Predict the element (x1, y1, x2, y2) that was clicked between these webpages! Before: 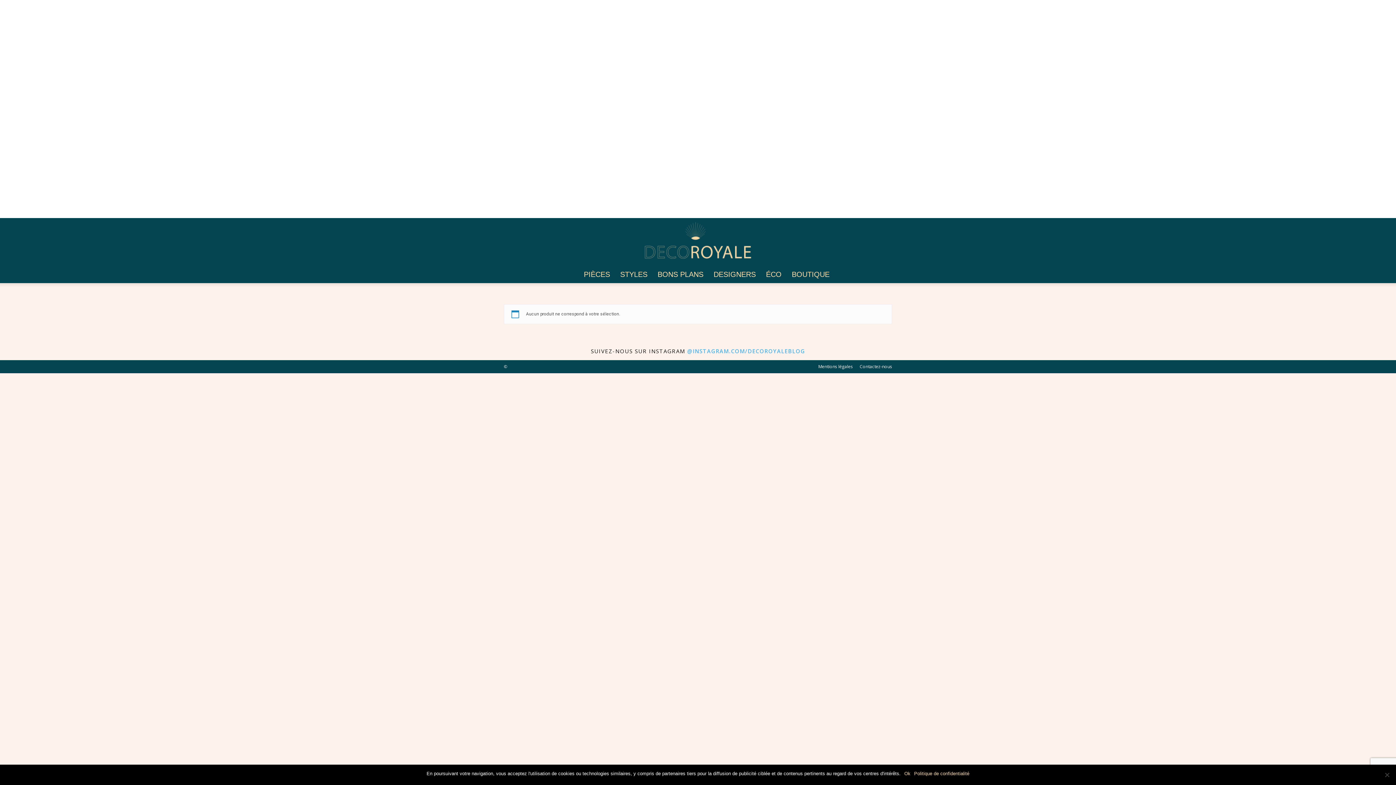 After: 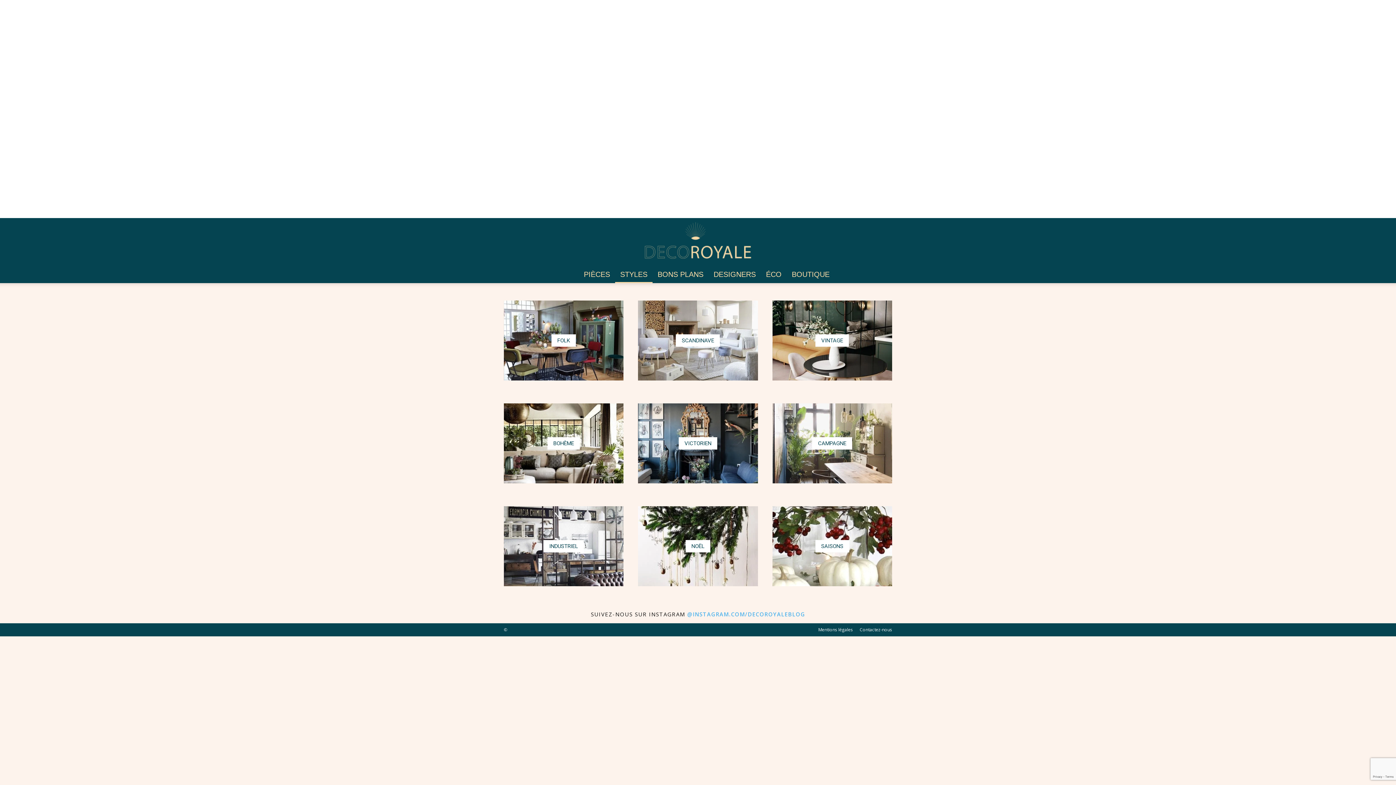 Action: bbox: (615, 265, 652, 283) label: STYLES